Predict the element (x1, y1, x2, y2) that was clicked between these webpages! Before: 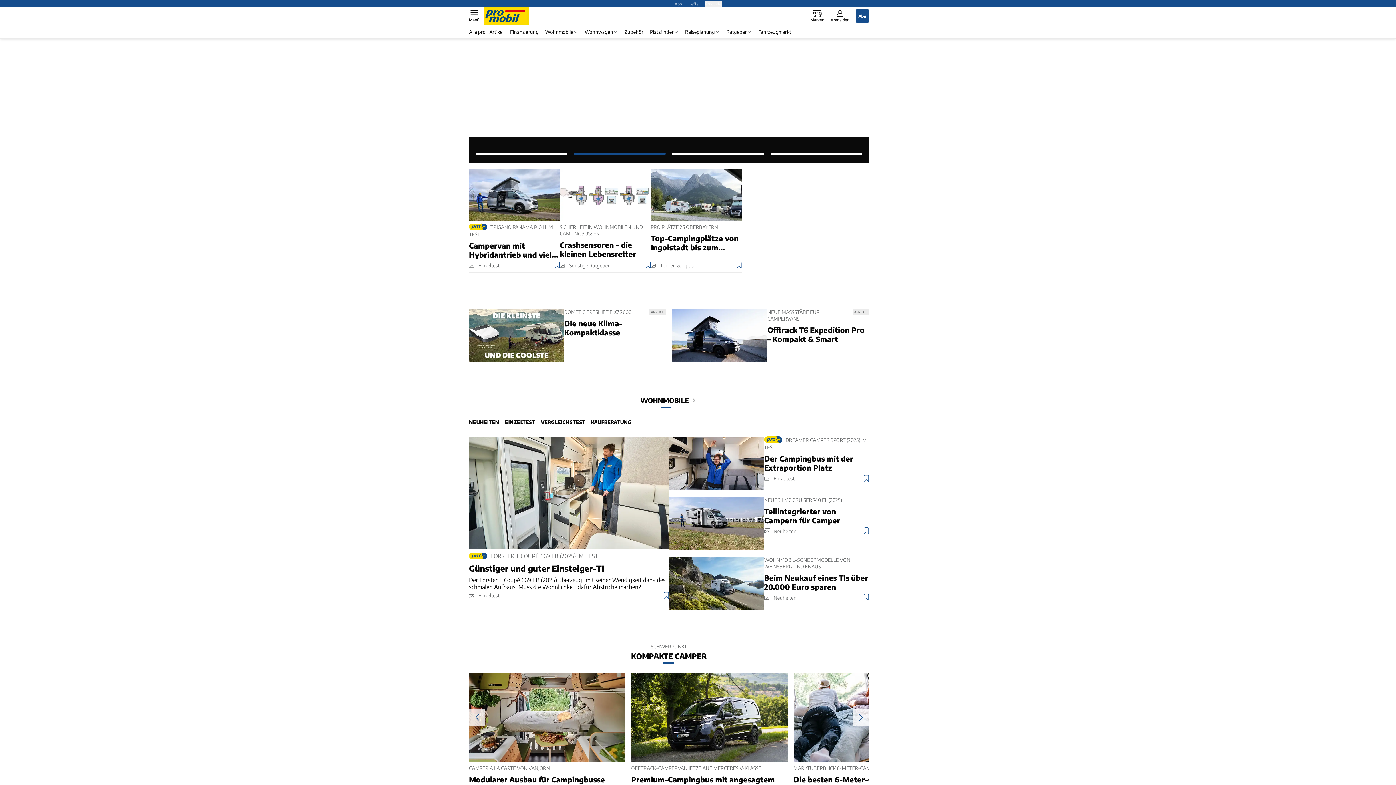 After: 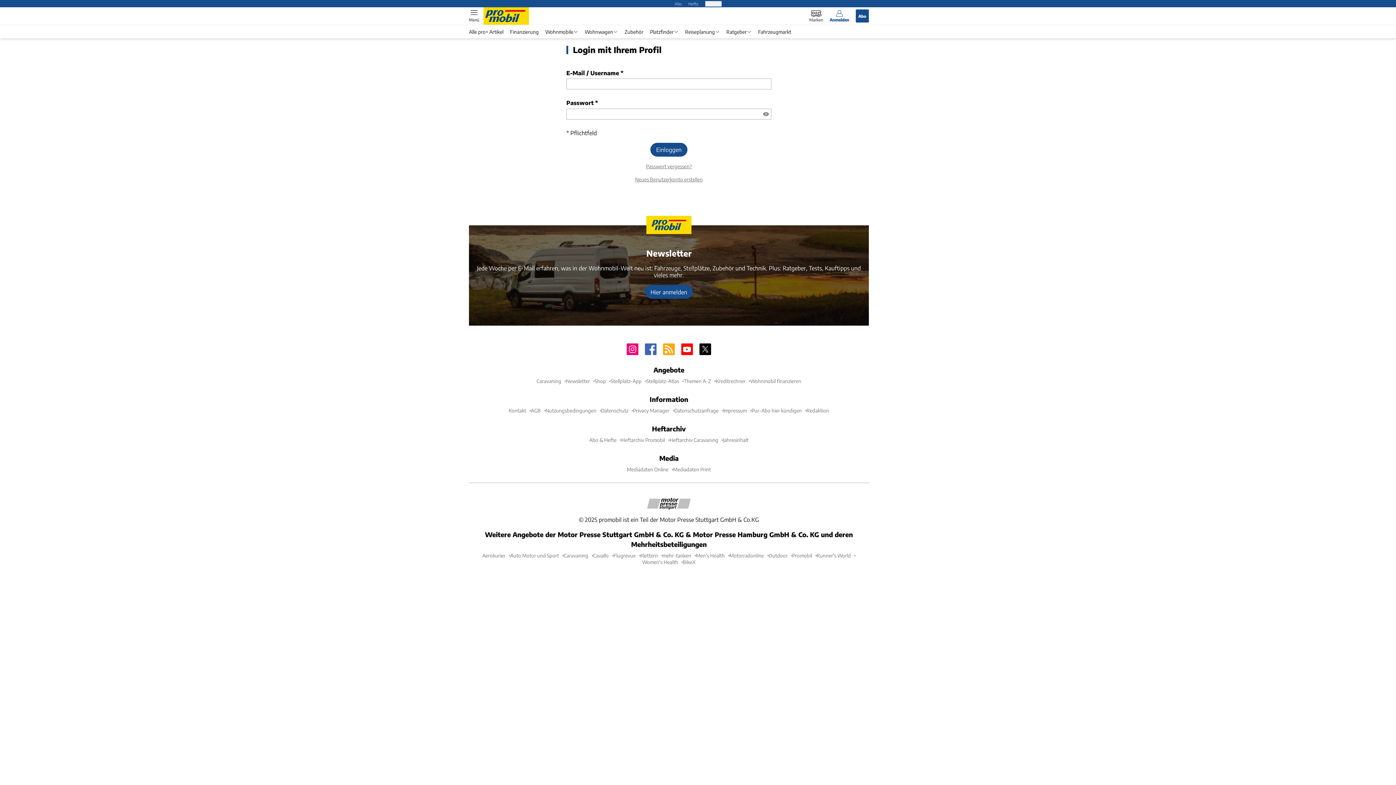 Action: bbox: (830, 10, 849, 21) label: Anmelden